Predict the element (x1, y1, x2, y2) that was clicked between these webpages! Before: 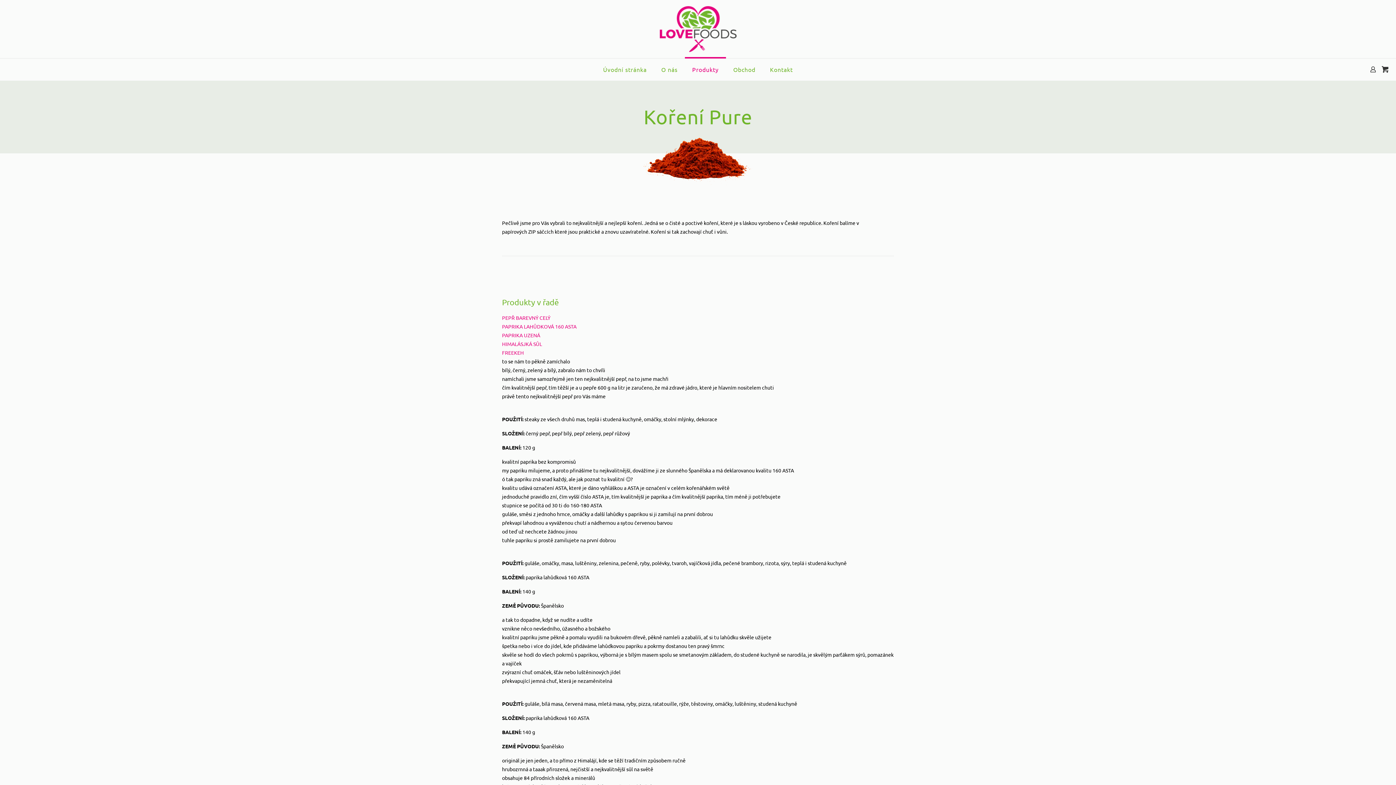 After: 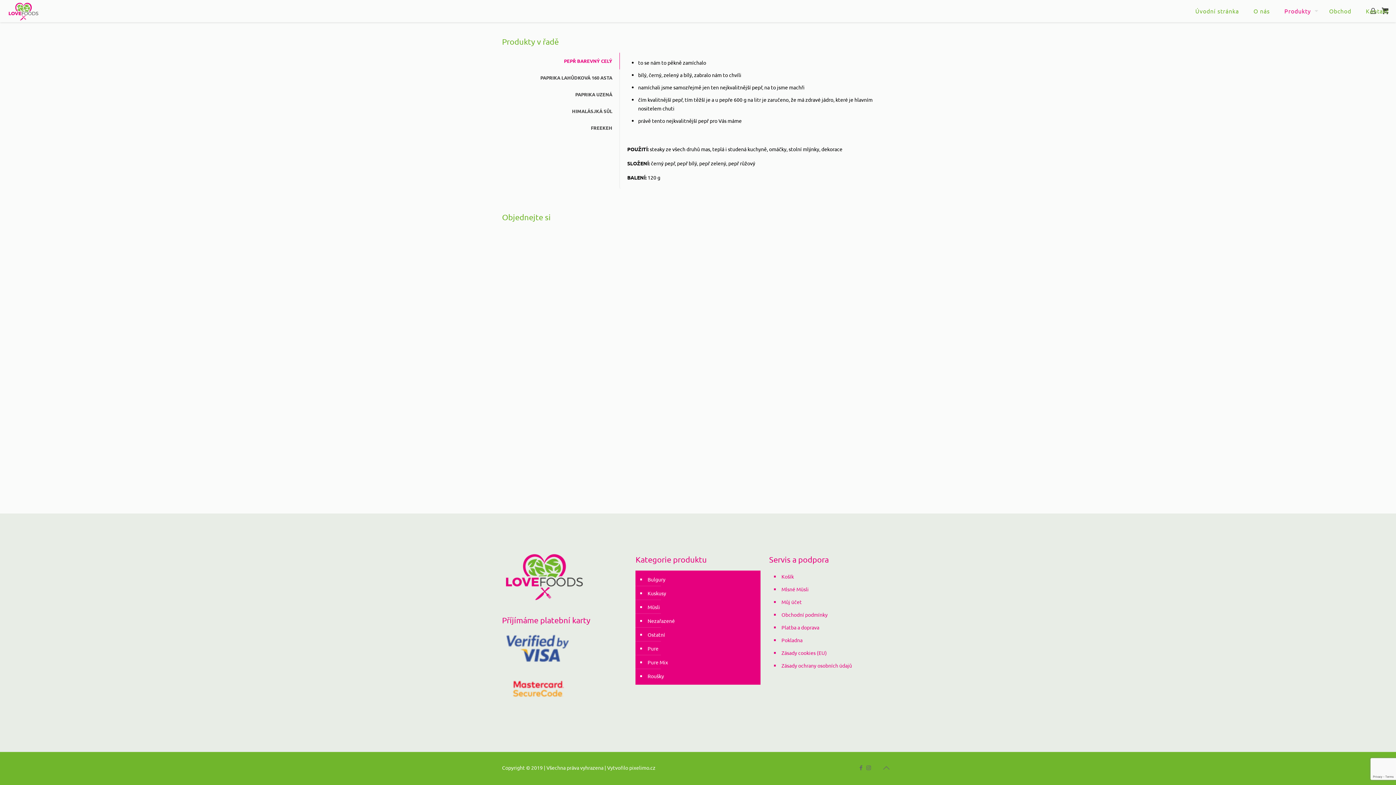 Action: bbox: (502, 314, 550, 320) label: PEPŘ BAREVNÝ CELÝ